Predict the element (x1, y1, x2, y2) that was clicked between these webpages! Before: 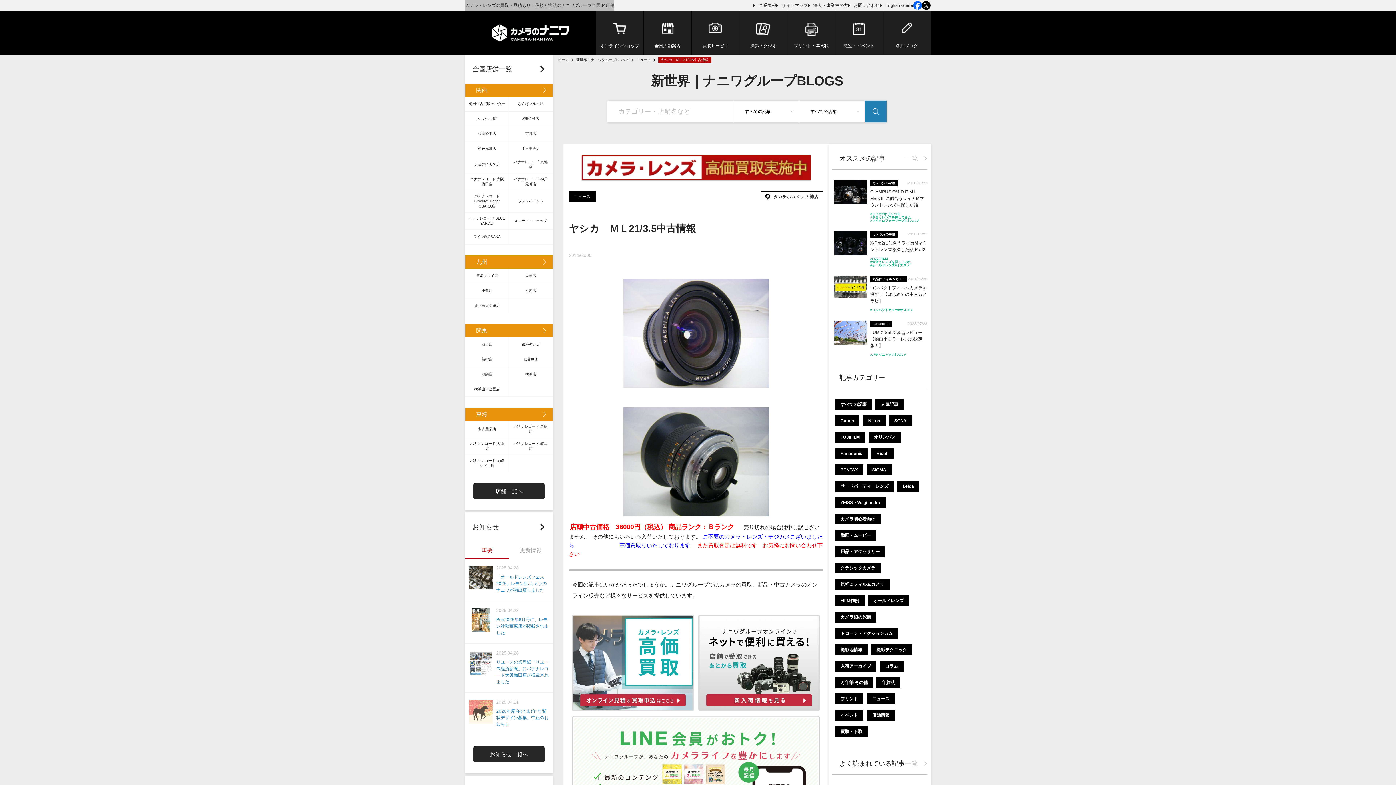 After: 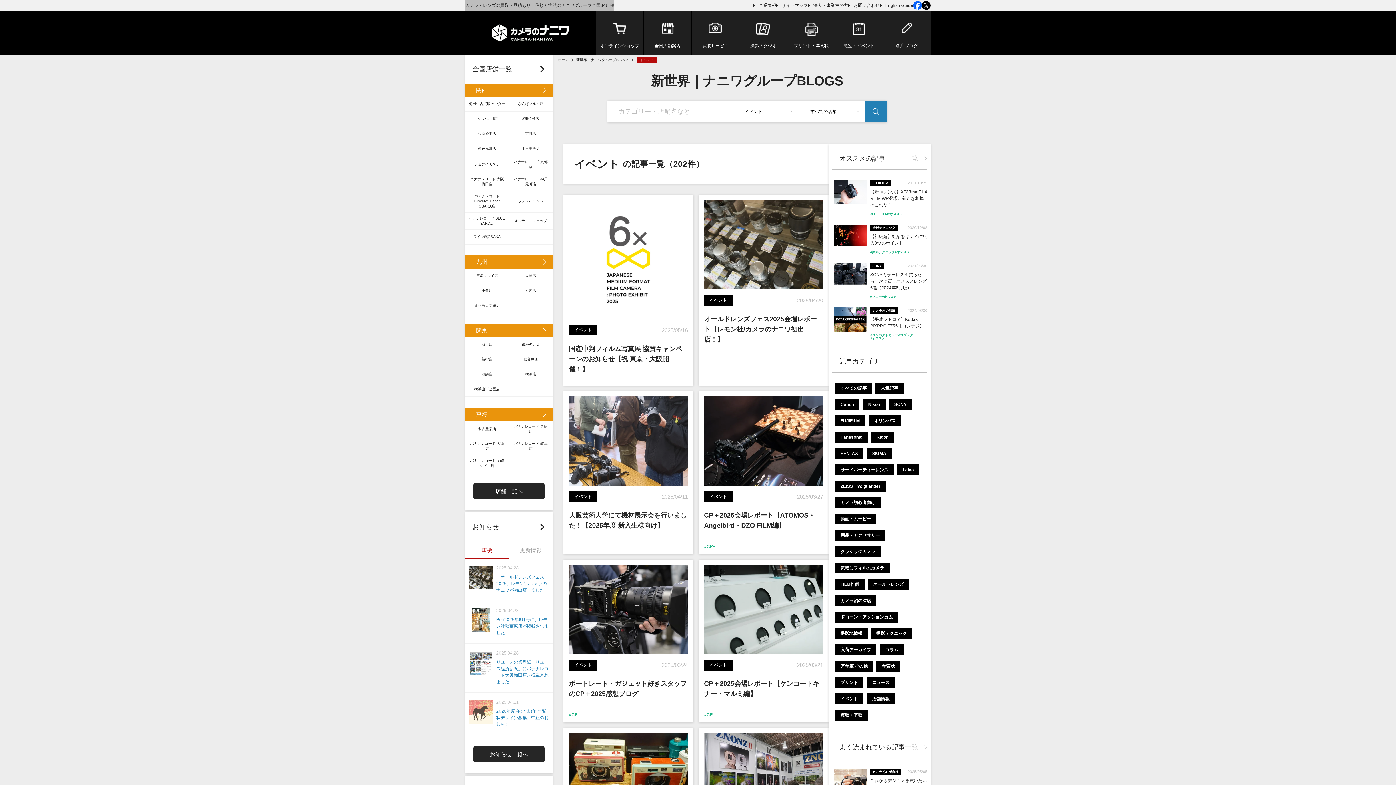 Action: label: イベント bbox: (835, 710, 863, 721)